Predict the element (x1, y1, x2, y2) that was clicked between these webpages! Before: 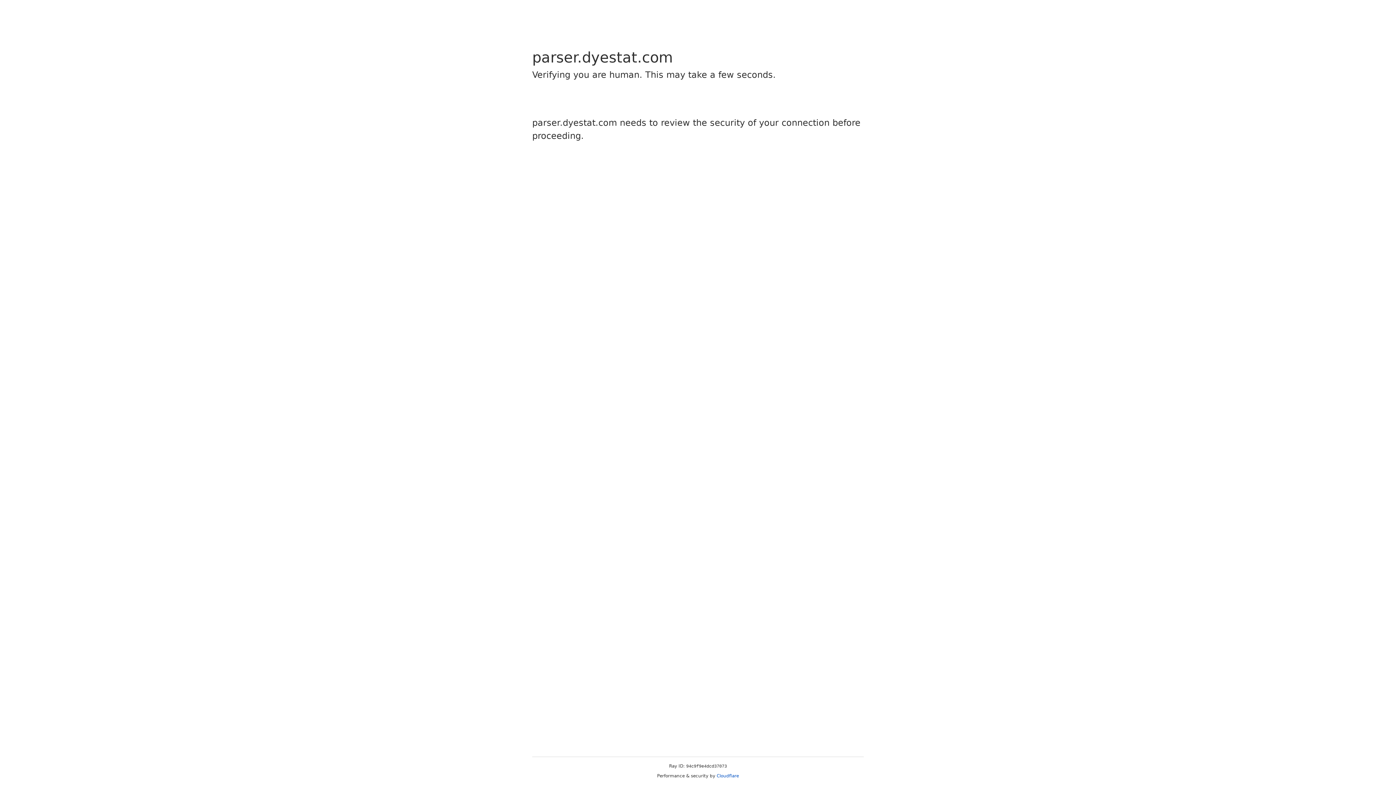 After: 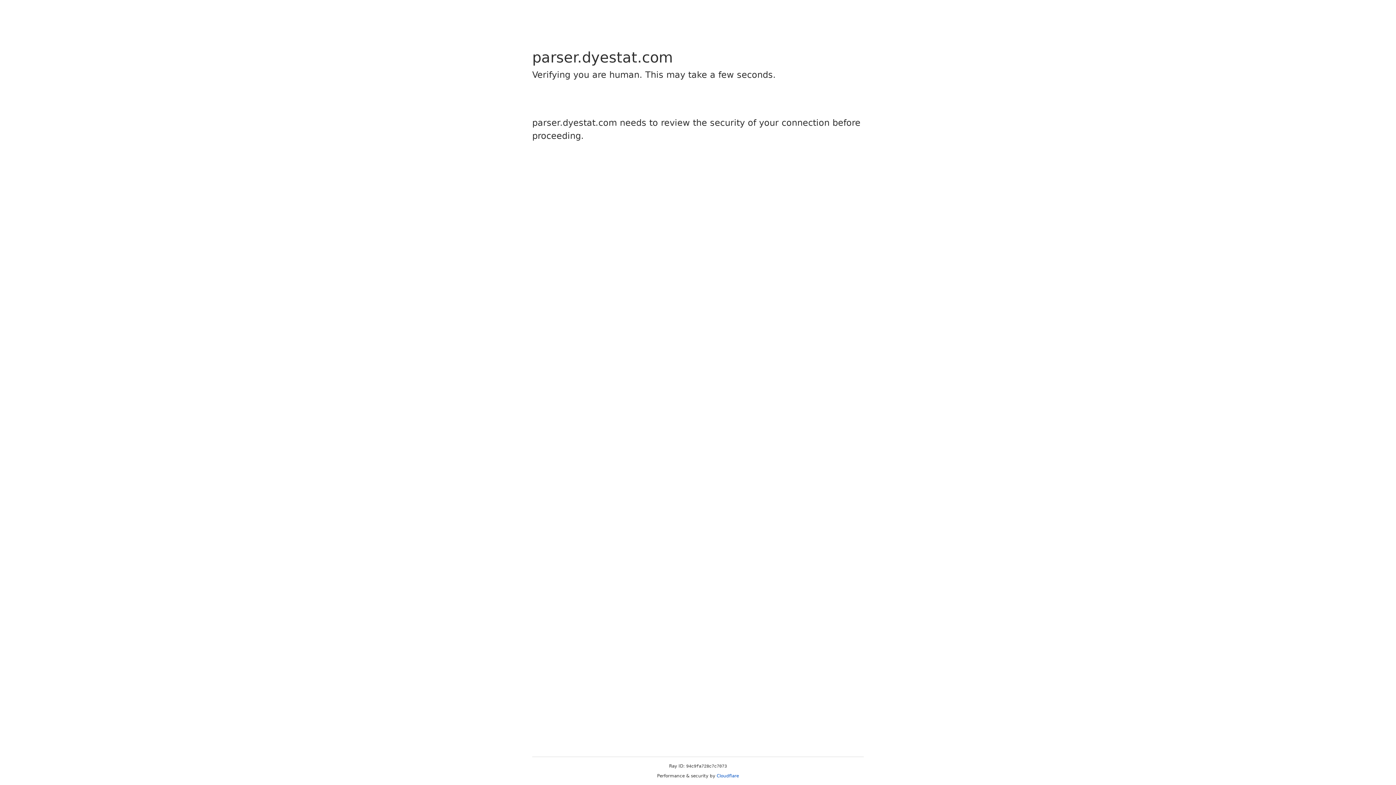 Action: bbox: (716, 773, 739, 778) label: Cloudflare